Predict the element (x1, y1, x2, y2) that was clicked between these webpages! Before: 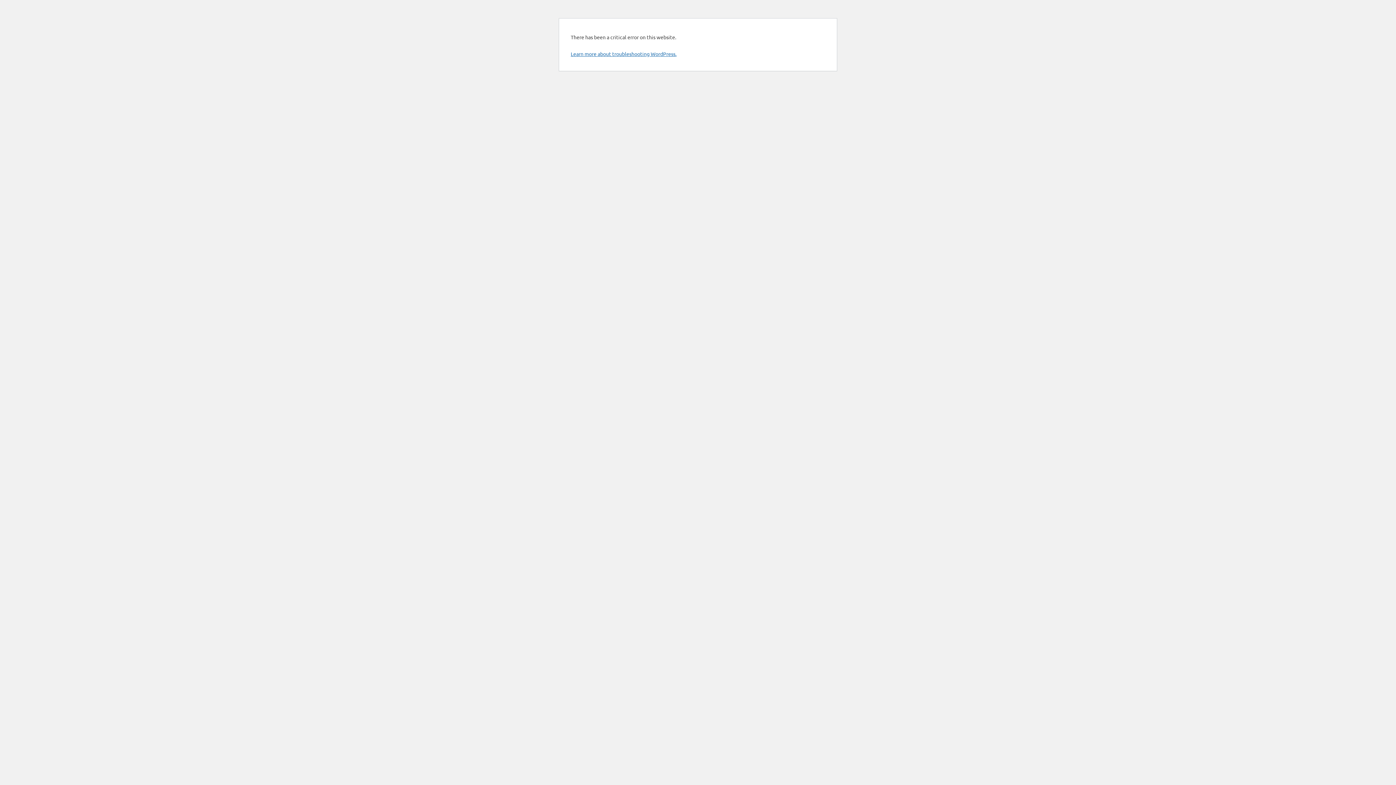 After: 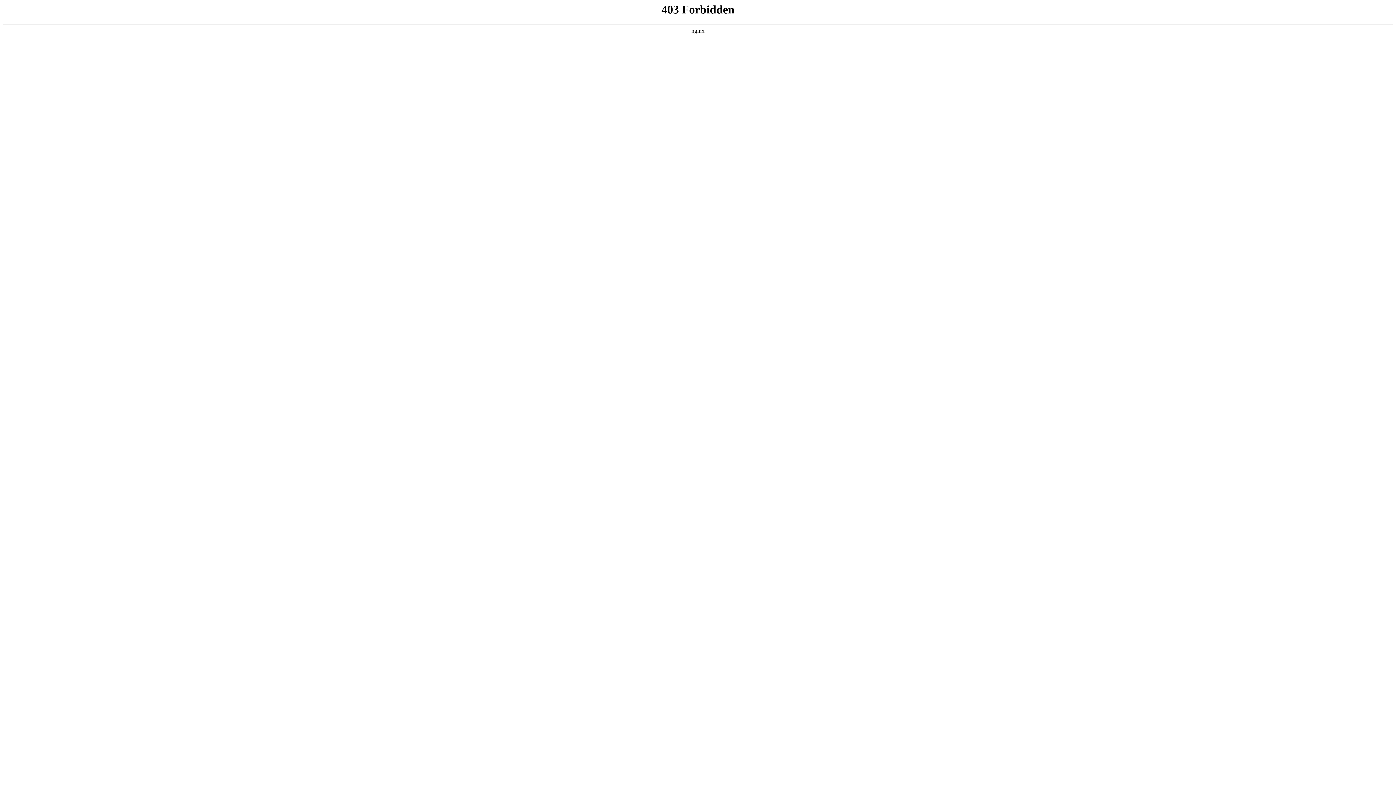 Action: label: Learn more about troubleshooting WordPress. bbox: (570, 50, 676, 57)